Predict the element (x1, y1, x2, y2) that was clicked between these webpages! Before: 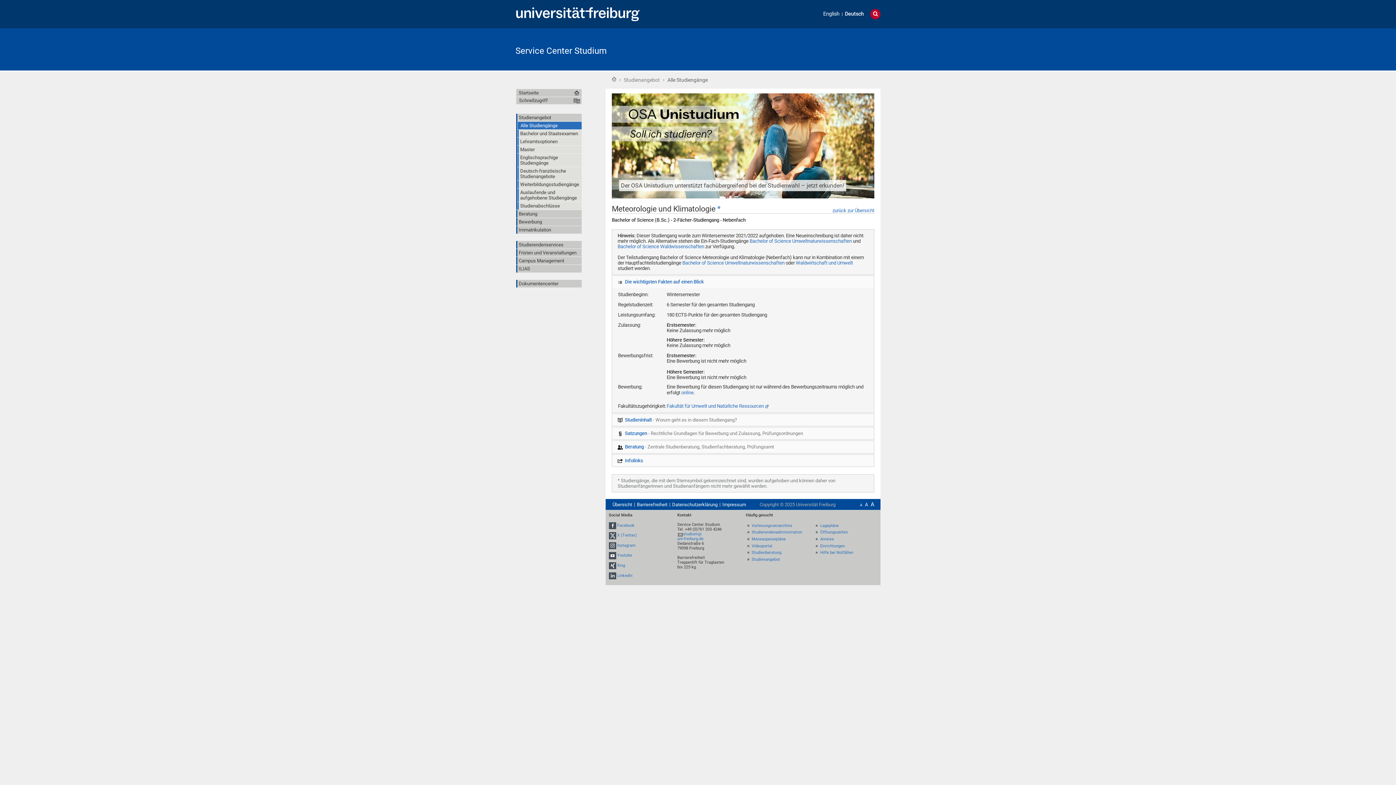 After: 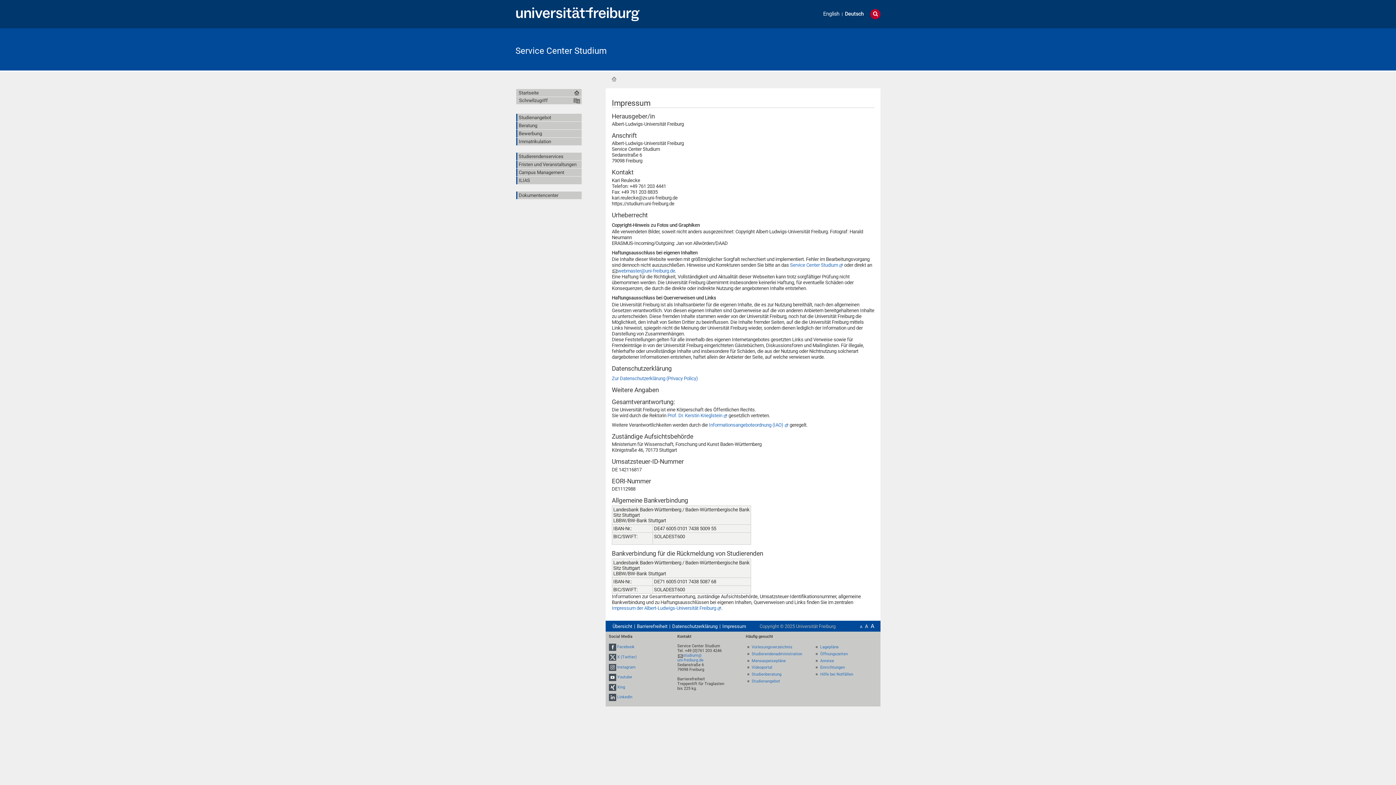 Action: bbox: (721, 501, 746, 508) label: Impressum